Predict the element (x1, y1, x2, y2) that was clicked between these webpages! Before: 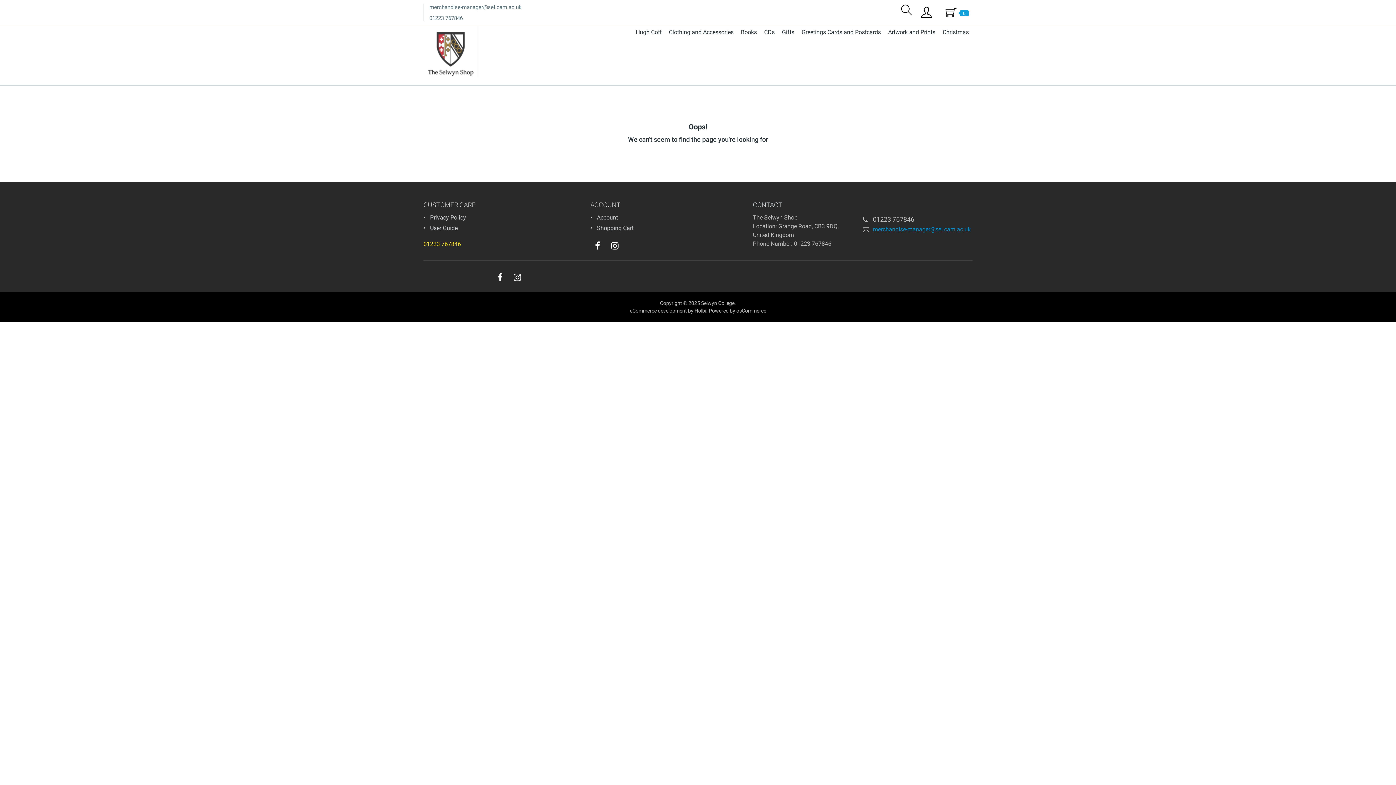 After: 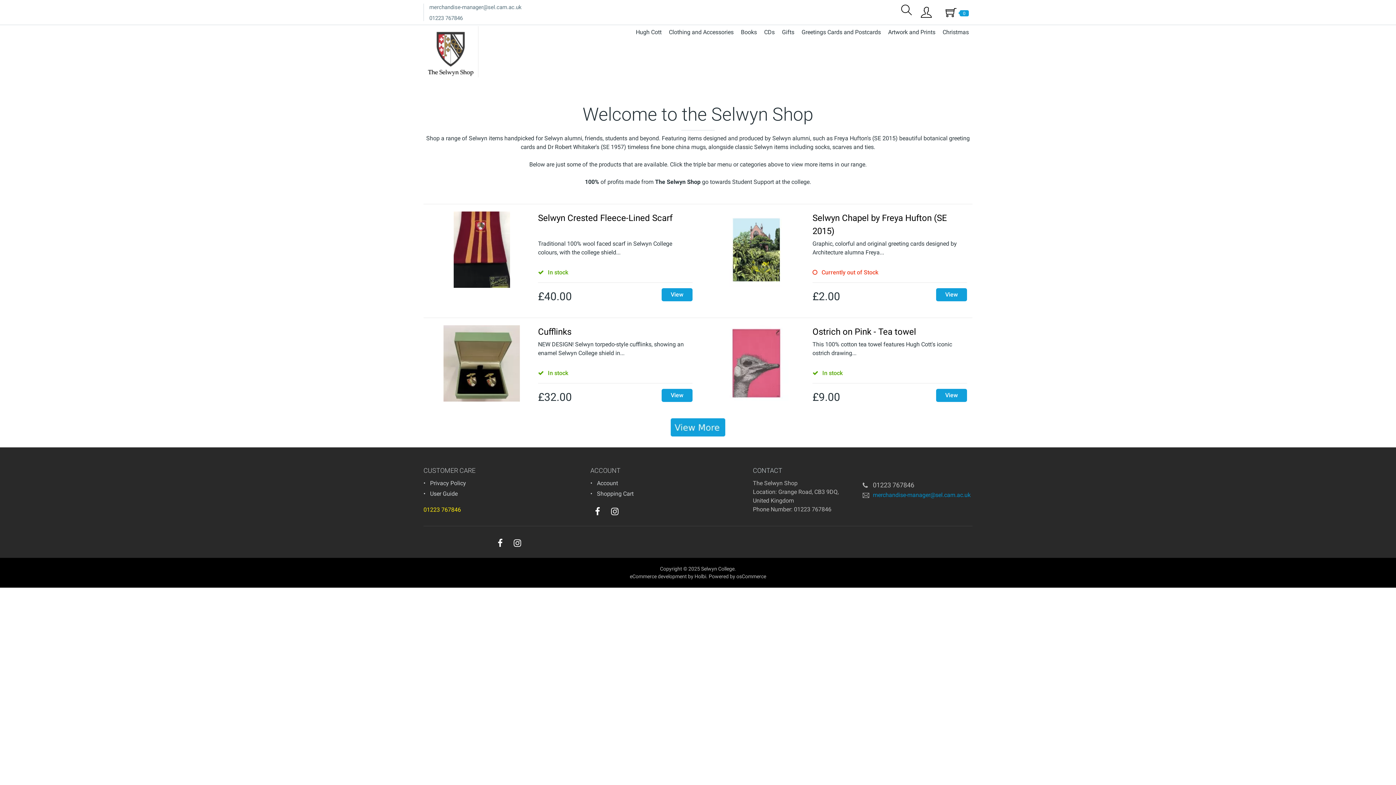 Action: bbox: (423, 47, 478, 54)